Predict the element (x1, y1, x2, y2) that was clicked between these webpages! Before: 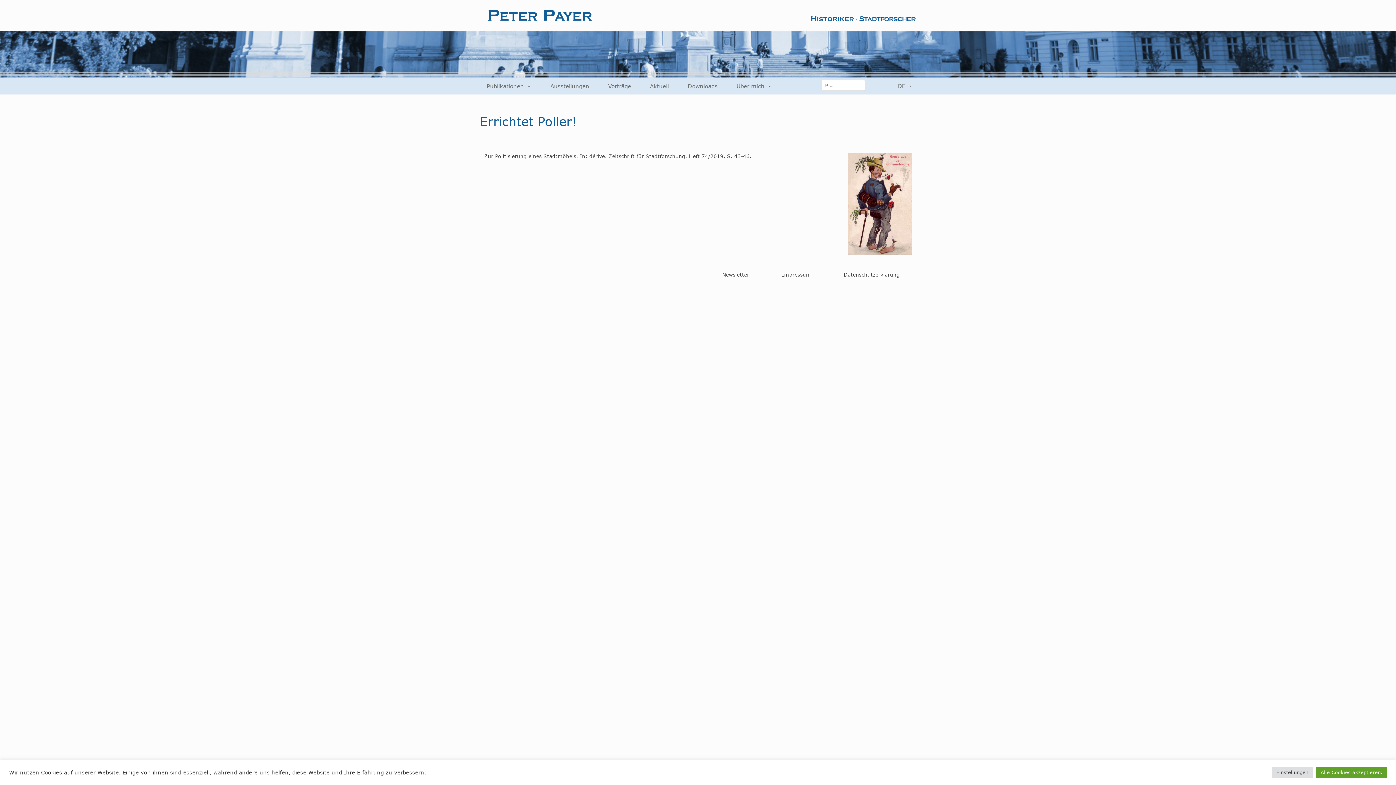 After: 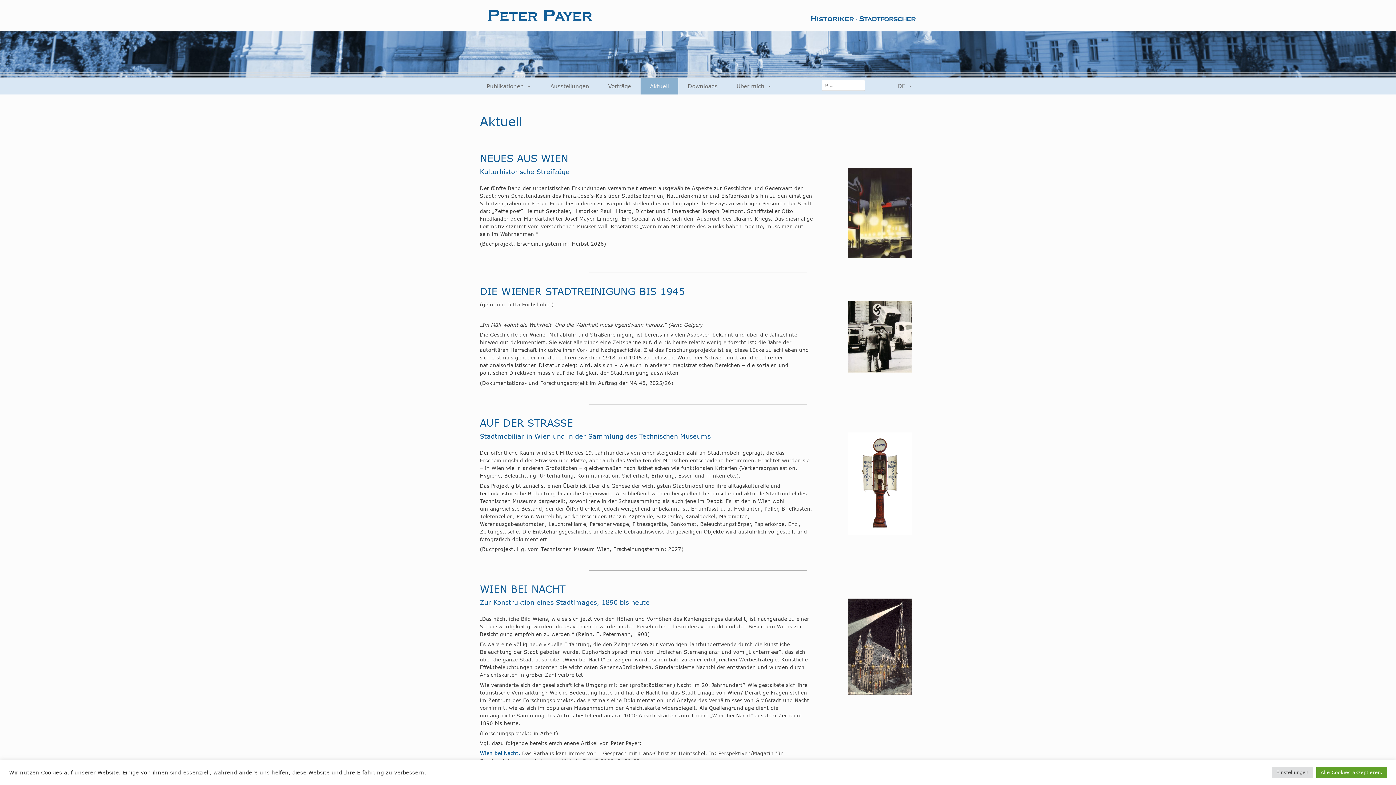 Action: label: Aktuell bbox: (640, 78, 678, 94)